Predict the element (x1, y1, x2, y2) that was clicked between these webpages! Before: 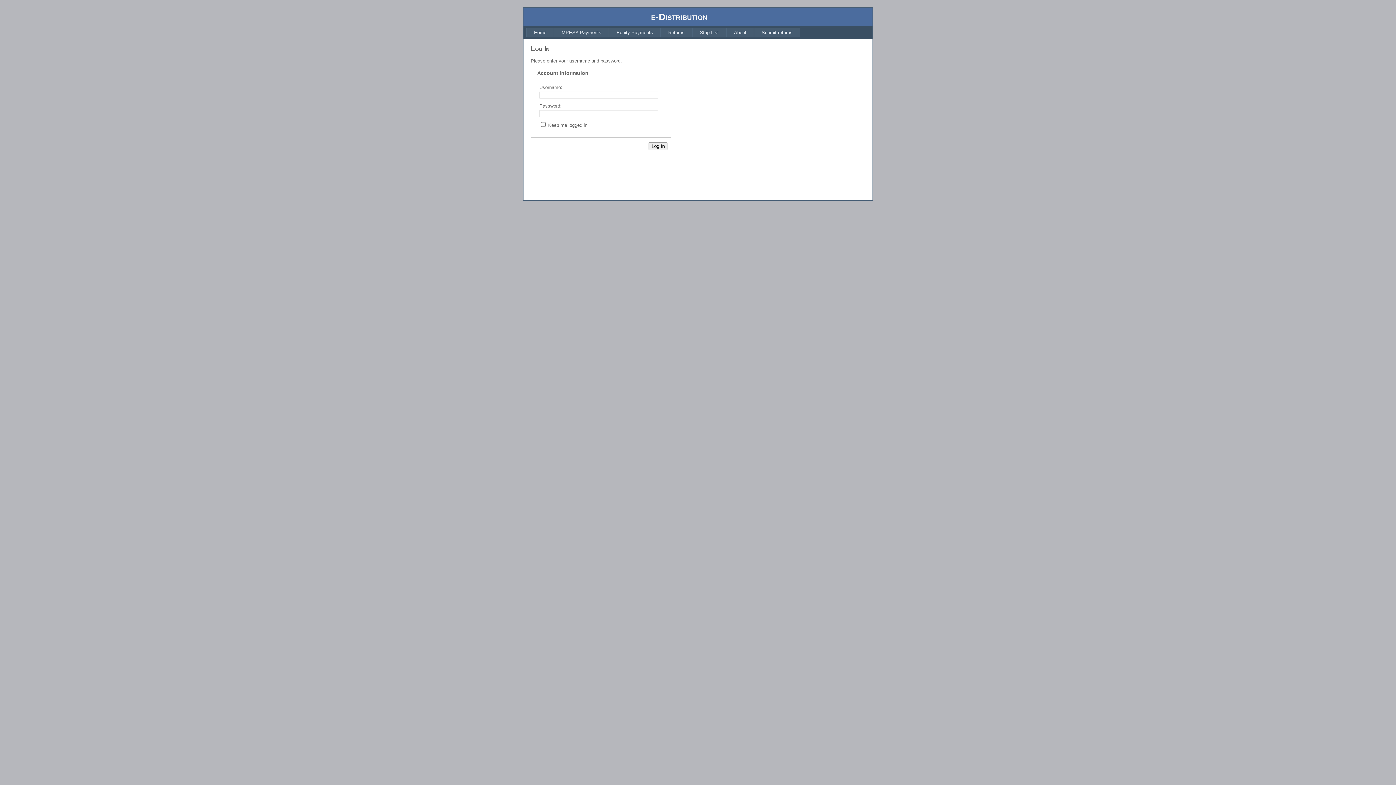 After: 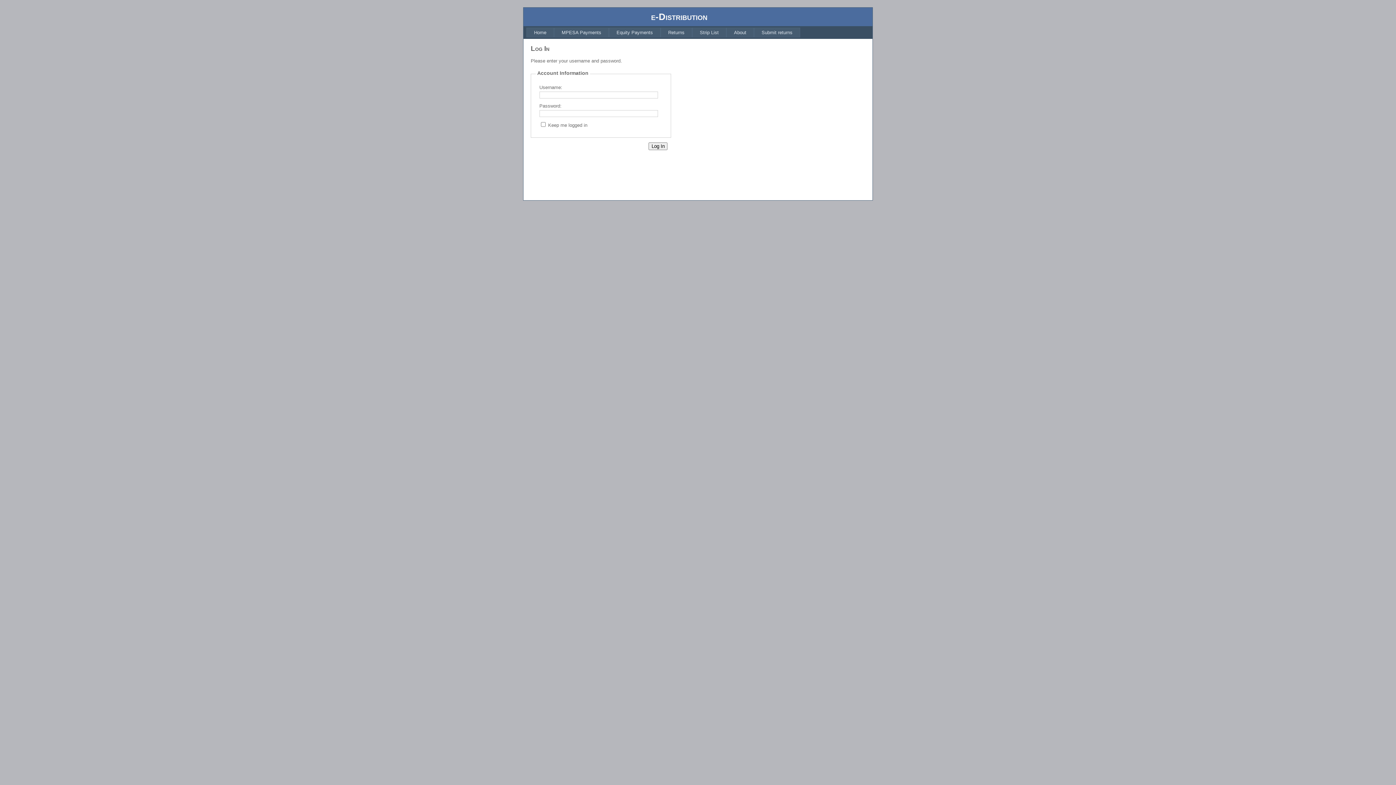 Action: bbox: (526, 27, 554, 37) label: Home